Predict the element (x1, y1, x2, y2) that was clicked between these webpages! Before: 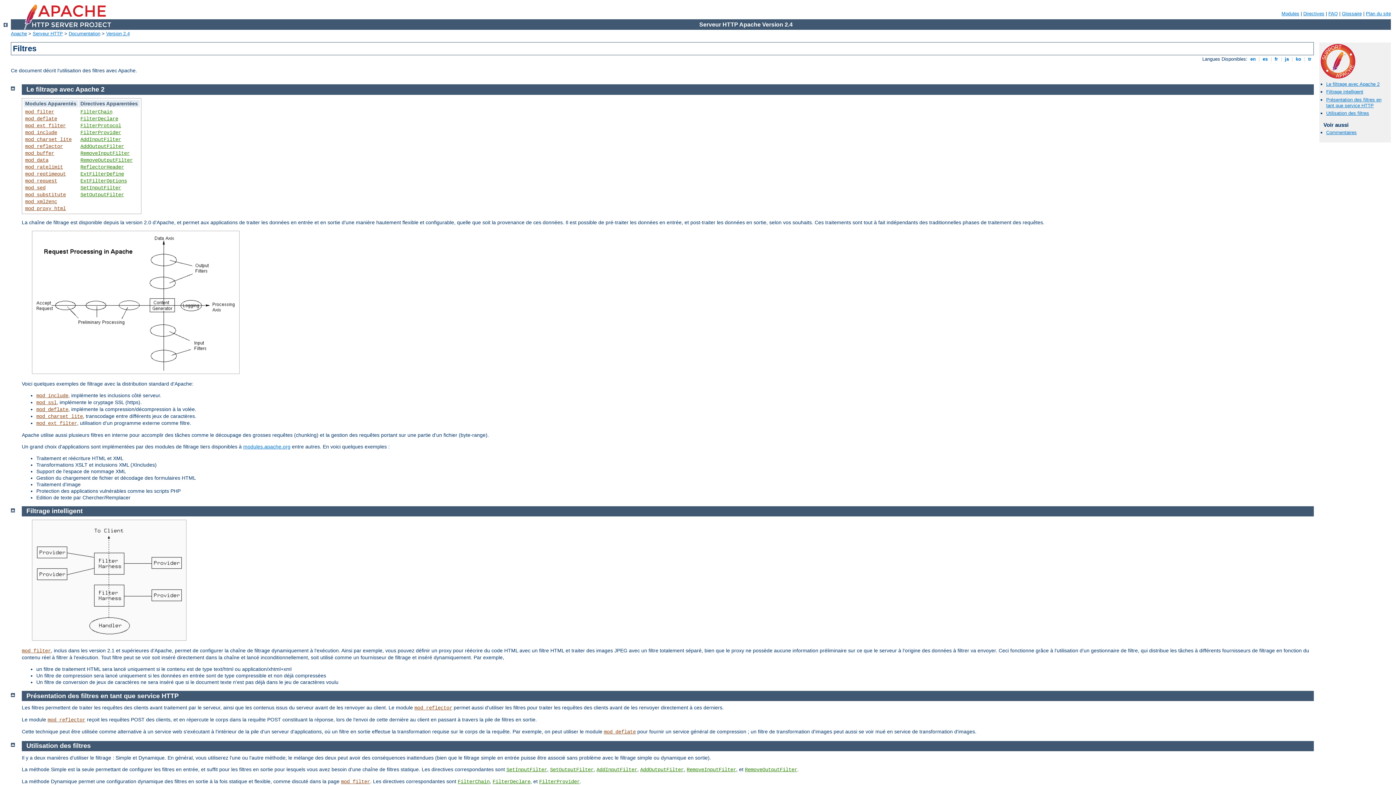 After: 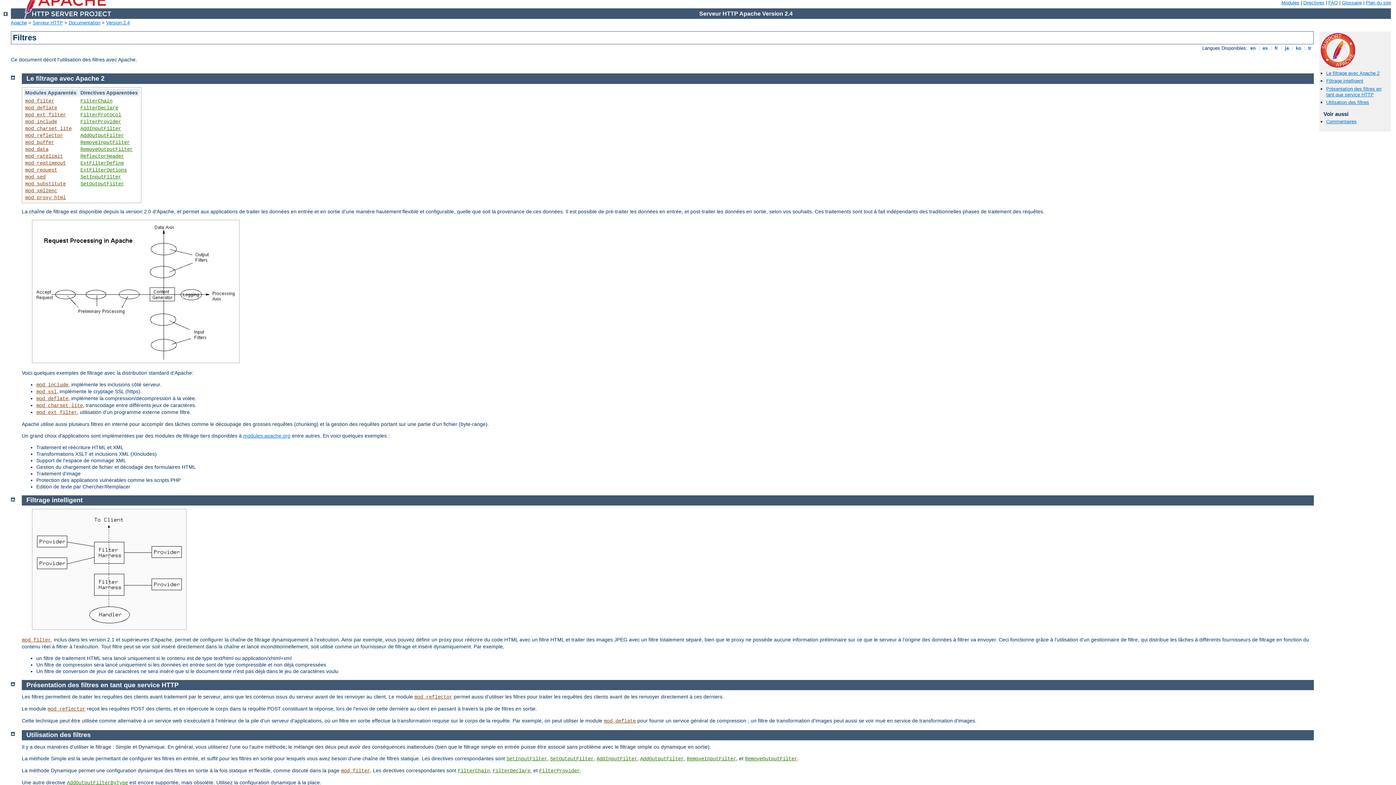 Action: bbox: (10, 741, 14, 747)